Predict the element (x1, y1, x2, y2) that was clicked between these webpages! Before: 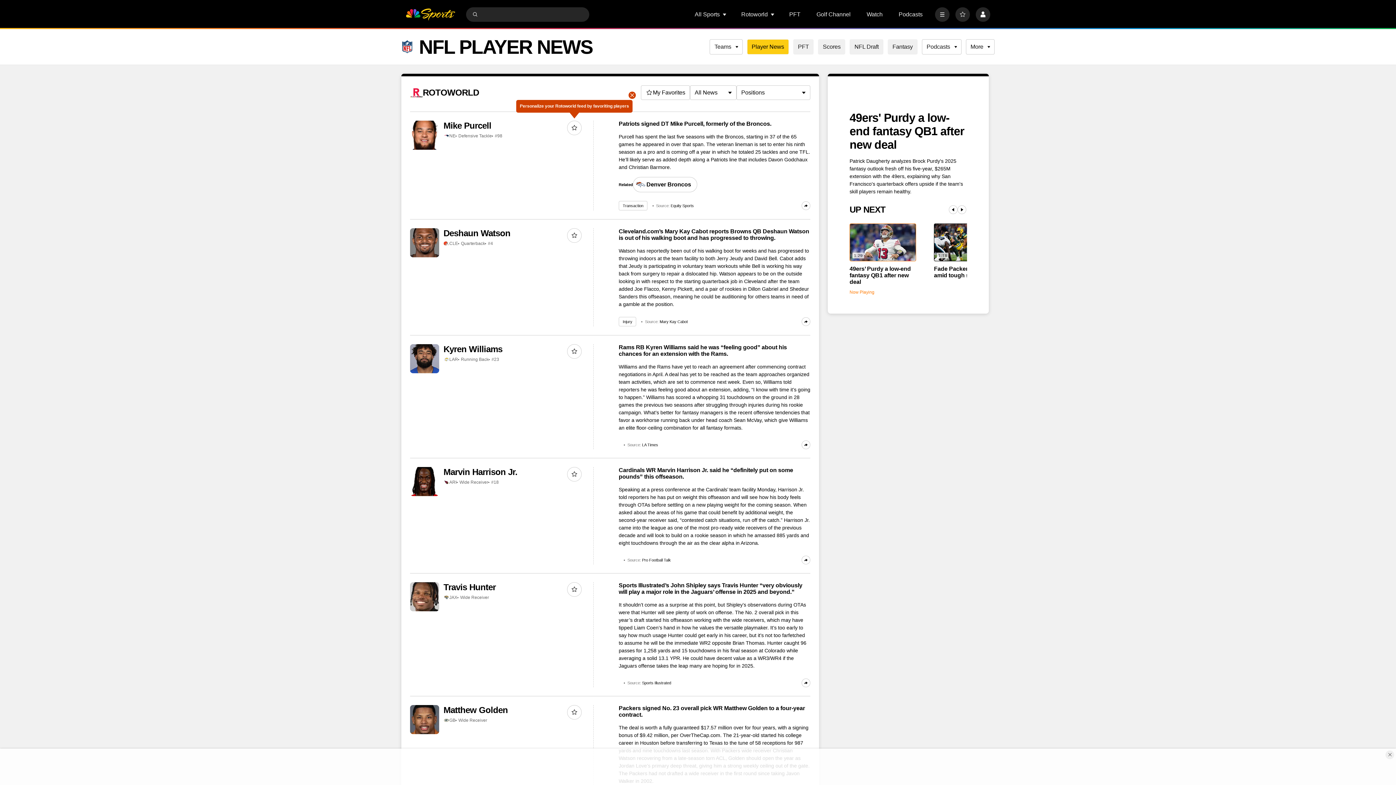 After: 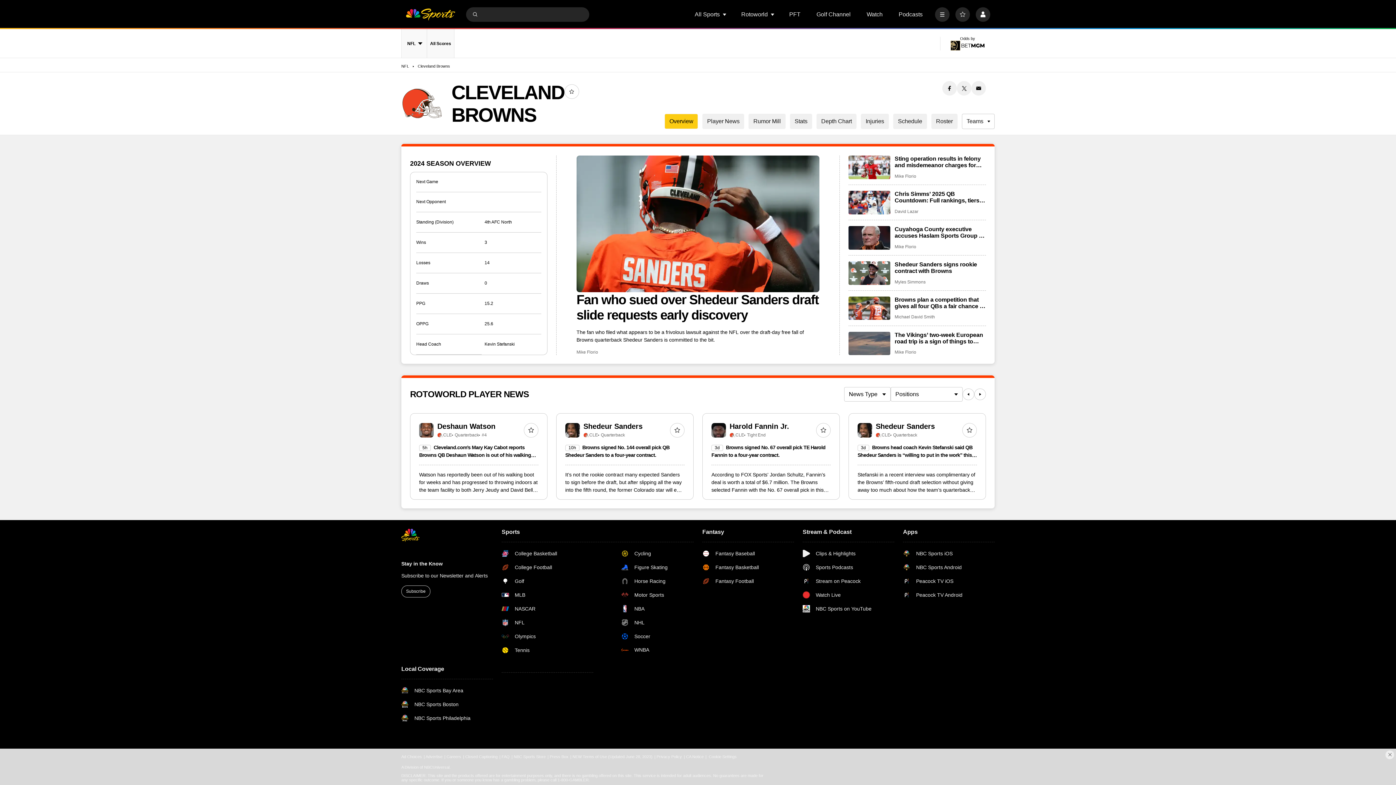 Action: bbox: (443, 241, 449, 245)